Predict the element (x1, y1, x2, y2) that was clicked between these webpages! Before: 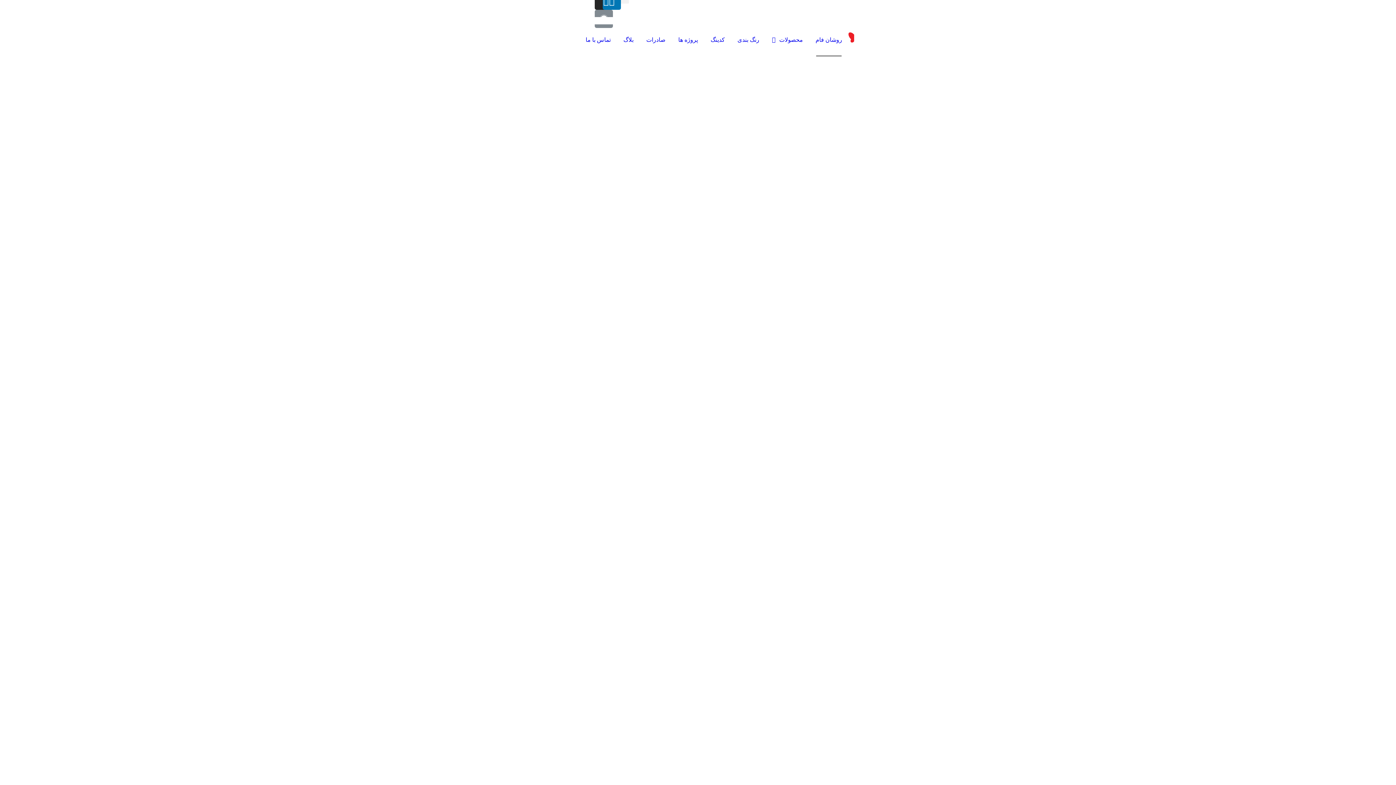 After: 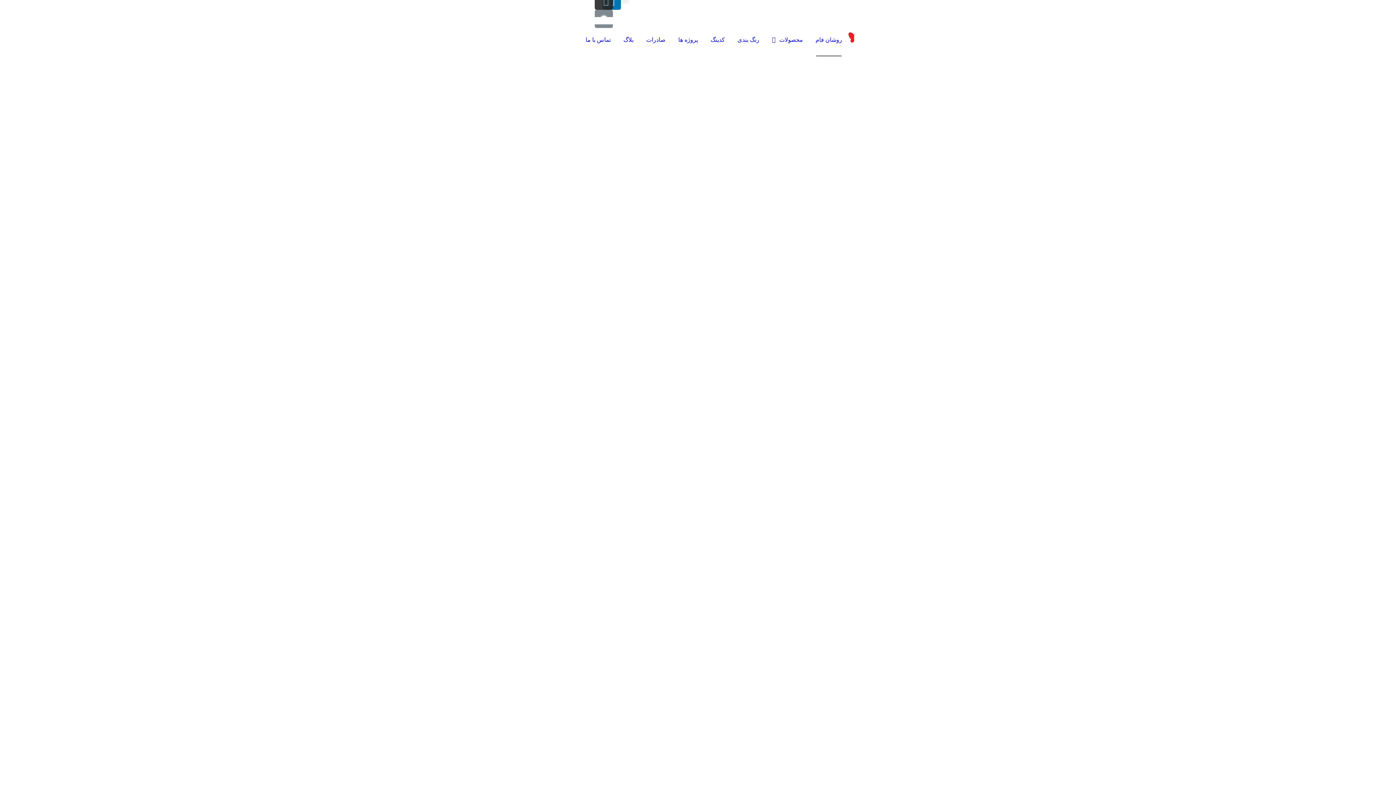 Action: label: Instagram bbox: (594, -8, 613, 9)